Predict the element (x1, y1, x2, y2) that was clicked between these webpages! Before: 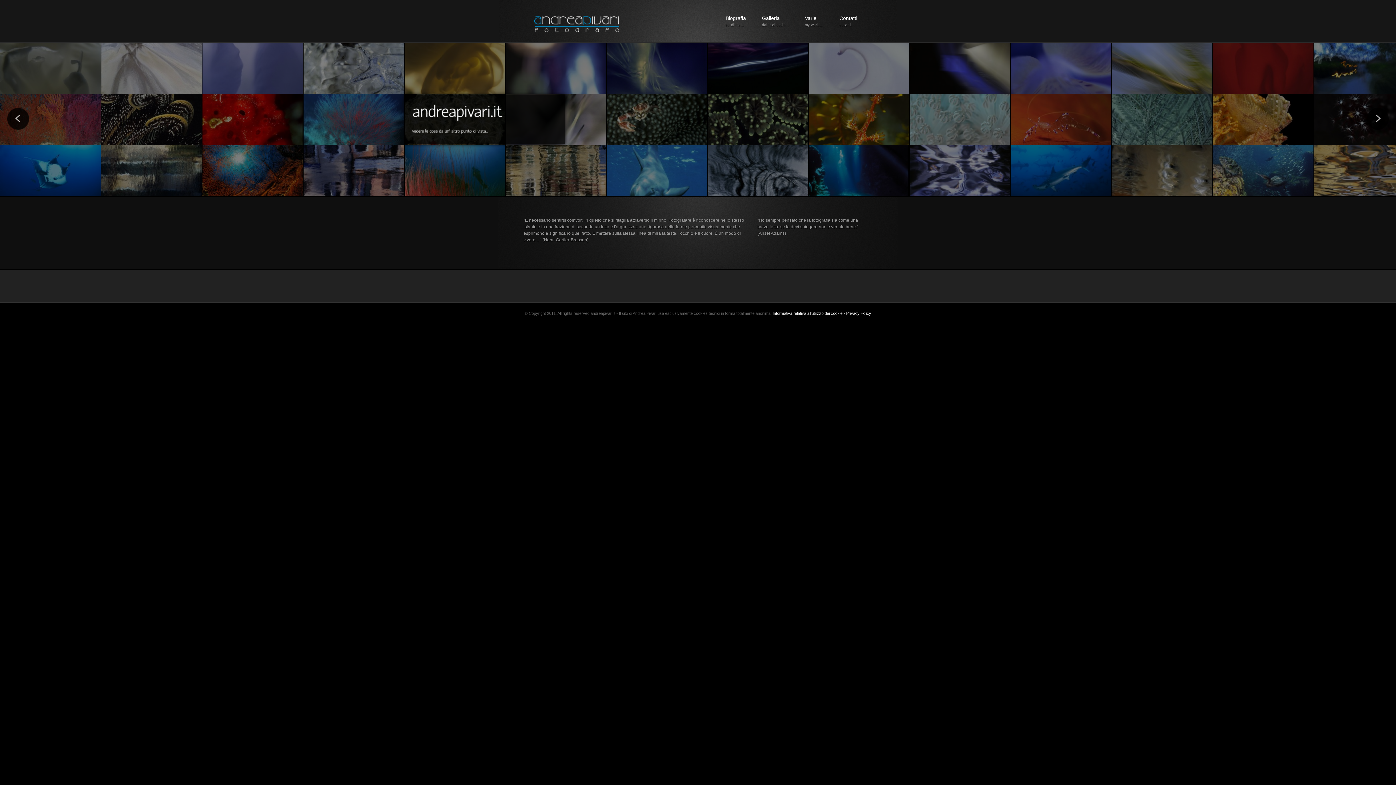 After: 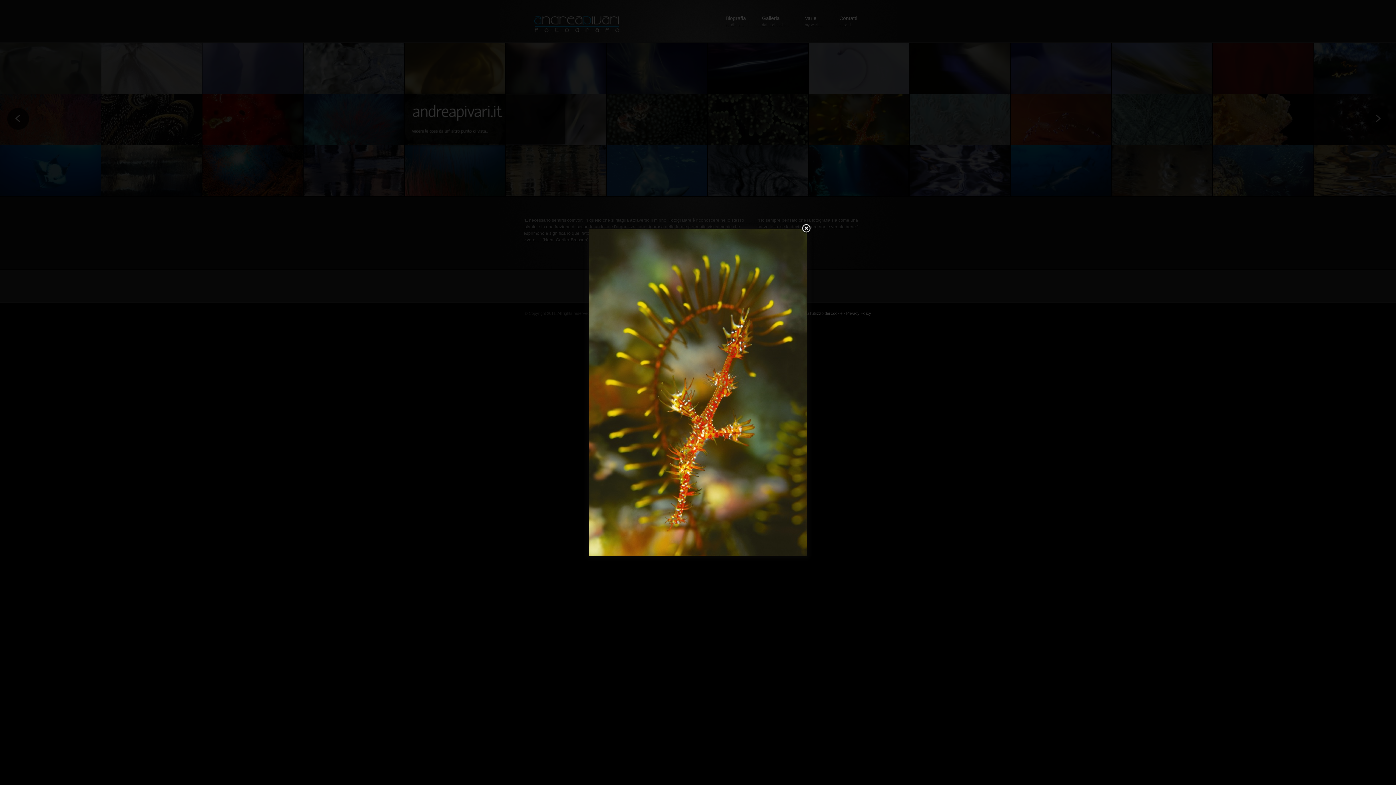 Action: bbox: (809, 141, 909, 146)